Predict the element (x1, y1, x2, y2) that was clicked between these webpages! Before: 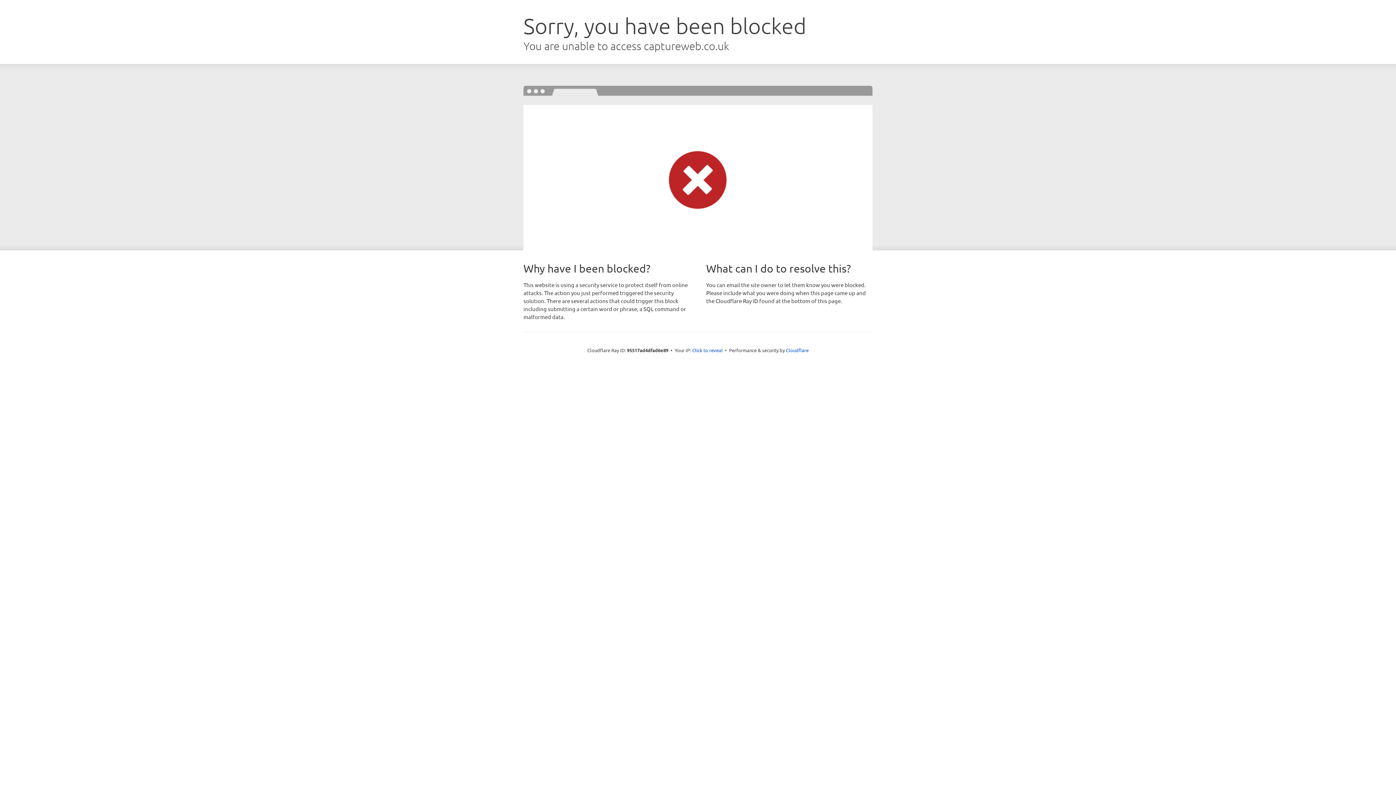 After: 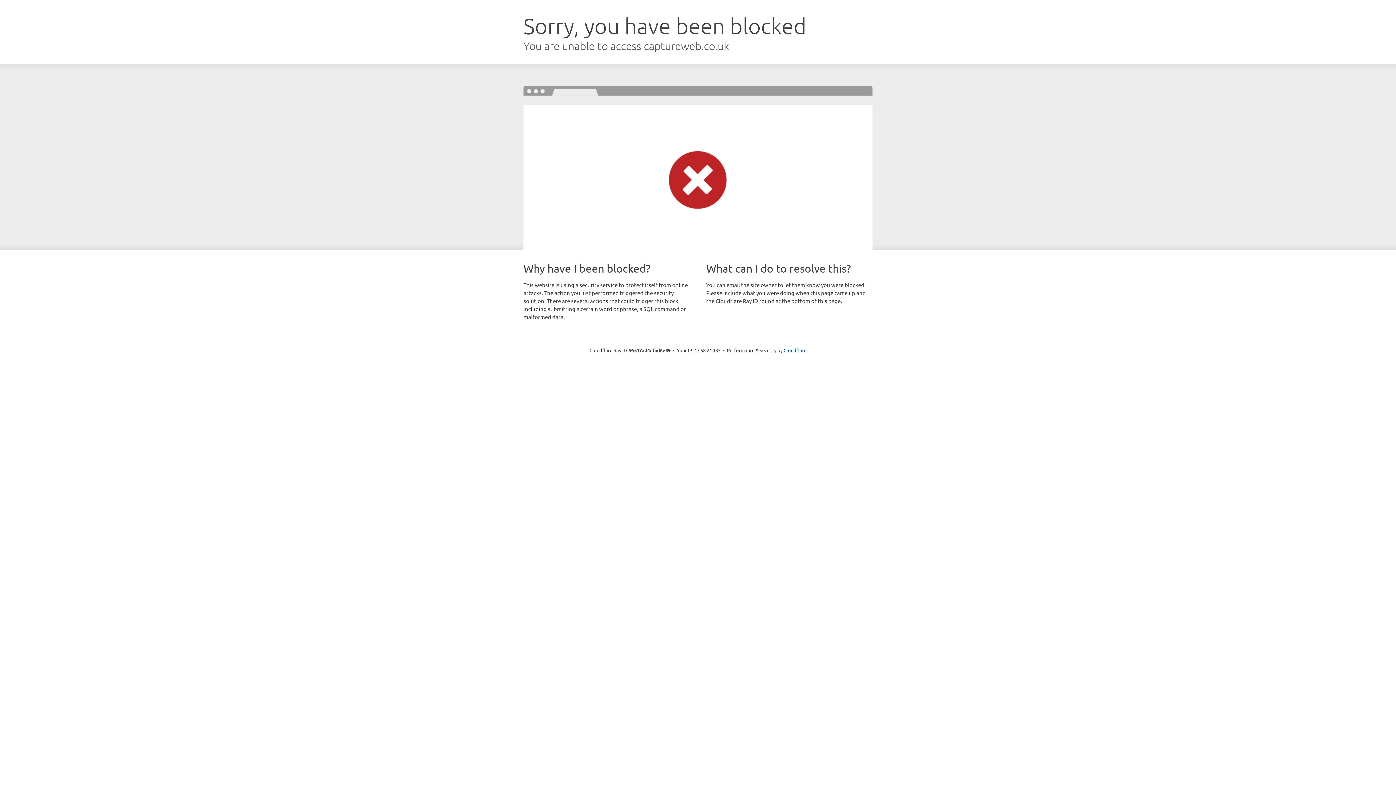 Action: label: Click to reveal bbox: (692, 346, 722, 353)